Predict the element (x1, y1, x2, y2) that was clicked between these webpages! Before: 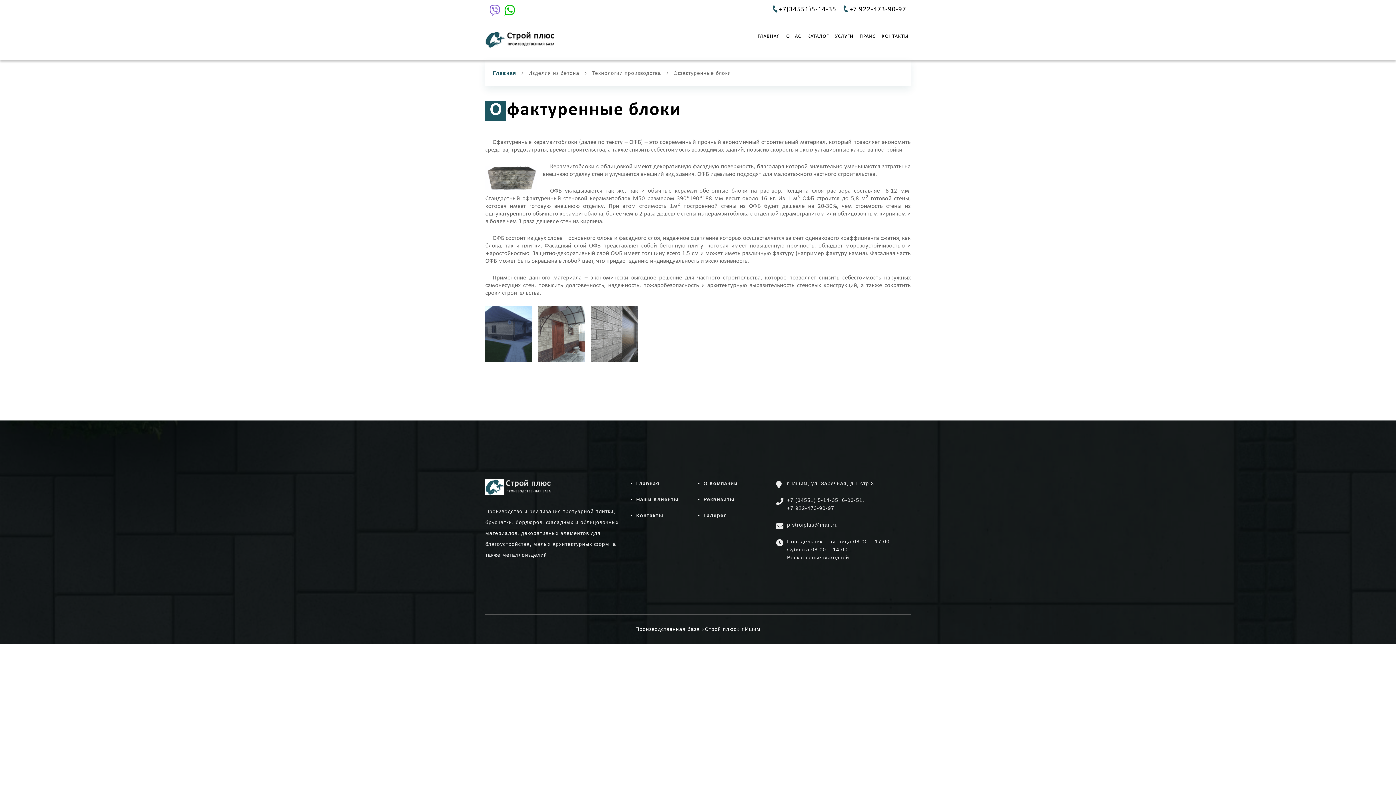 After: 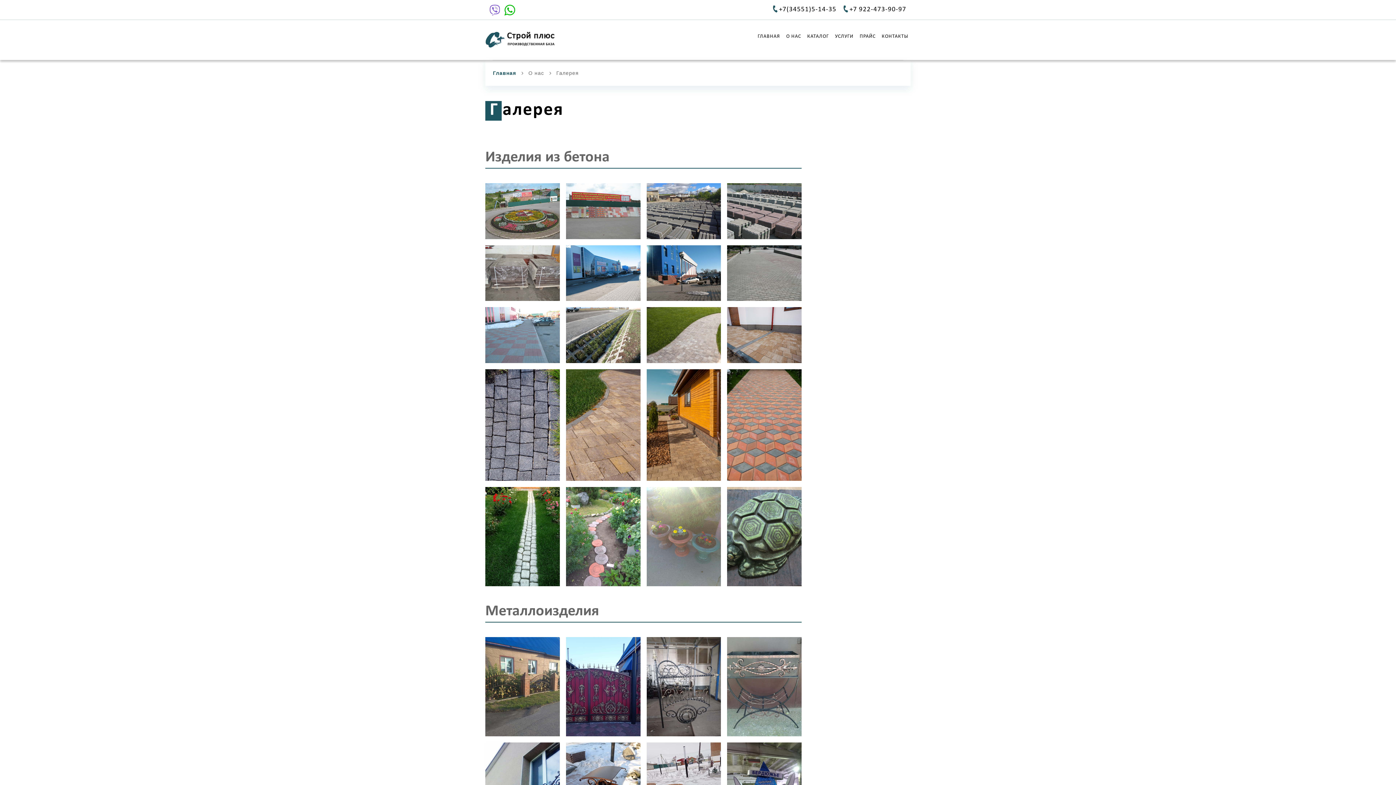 Action: bbox: (703, 511, 765, 519) label: Галерея